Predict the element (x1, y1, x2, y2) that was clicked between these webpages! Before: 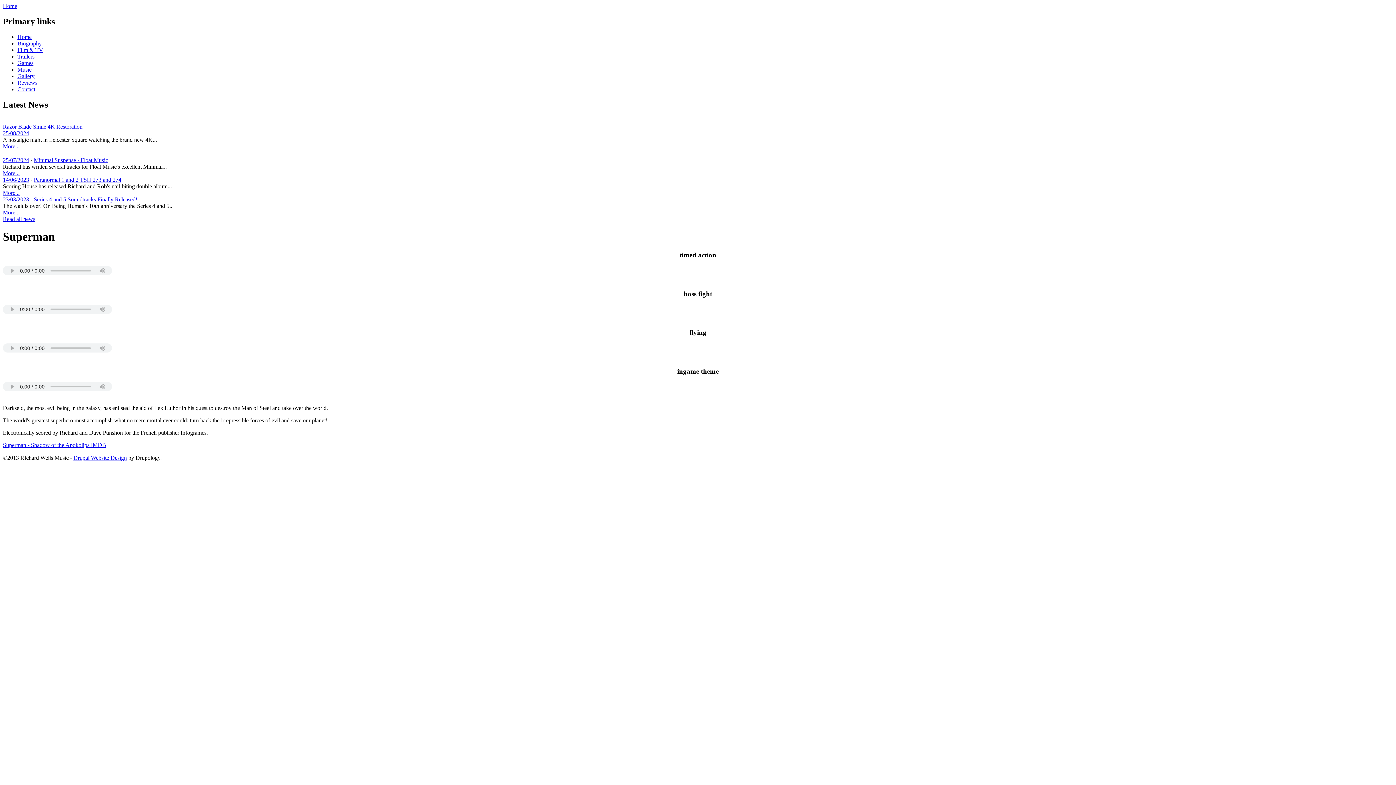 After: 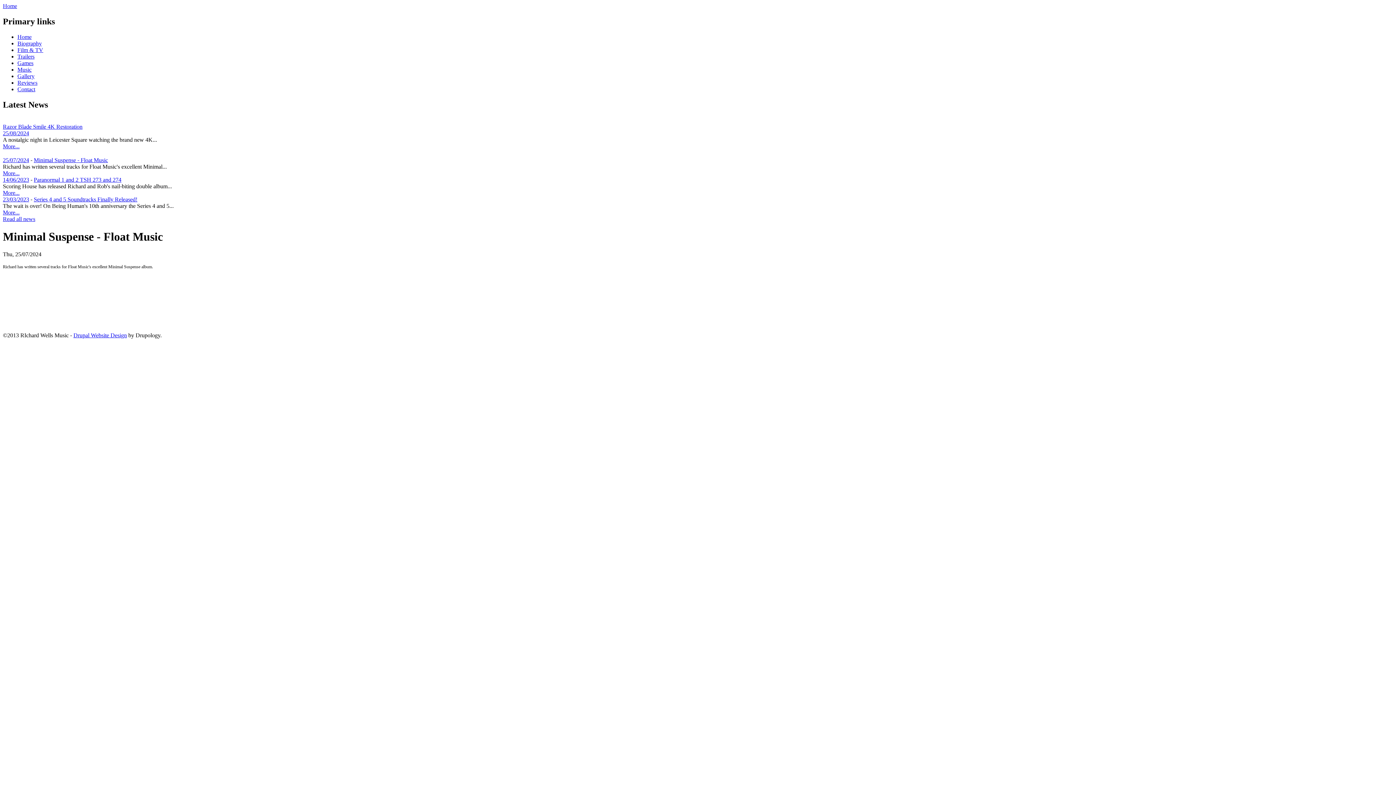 Action: bbox: (2, 156, 29, 163) label: 25/07/2024